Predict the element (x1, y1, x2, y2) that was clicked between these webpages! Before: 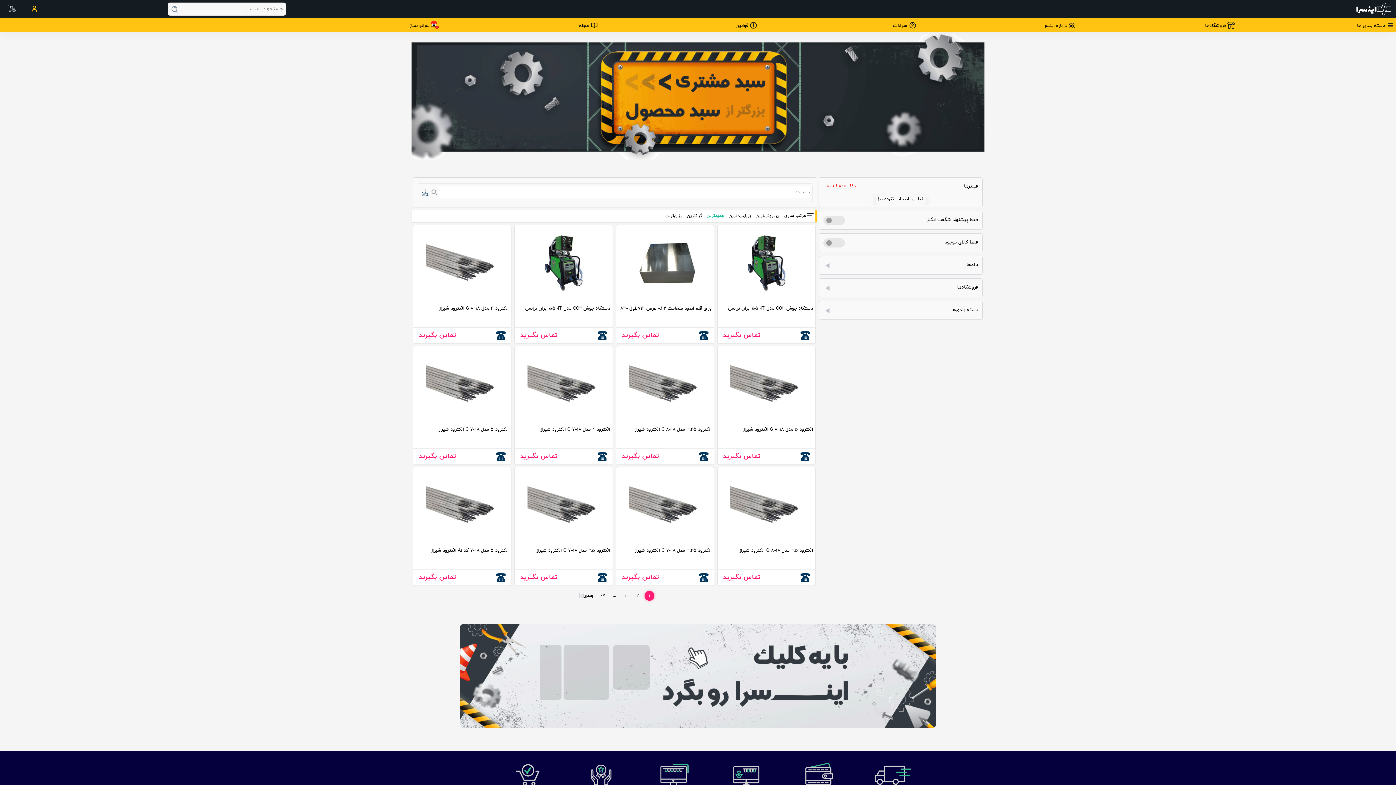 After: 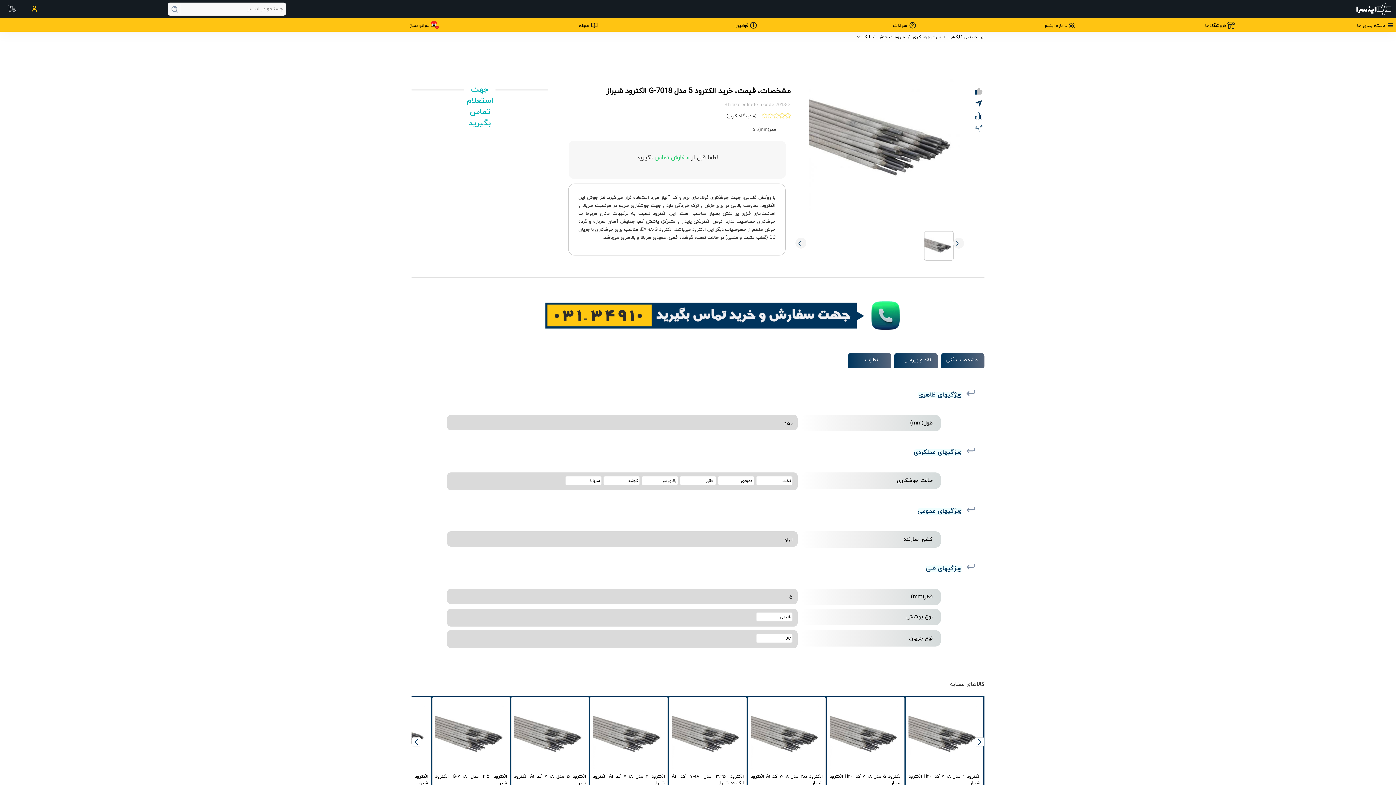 Action: label: الکترود 5 مدل 7018-G الکترود شیراز bbox: (438, 426, 508, 433)